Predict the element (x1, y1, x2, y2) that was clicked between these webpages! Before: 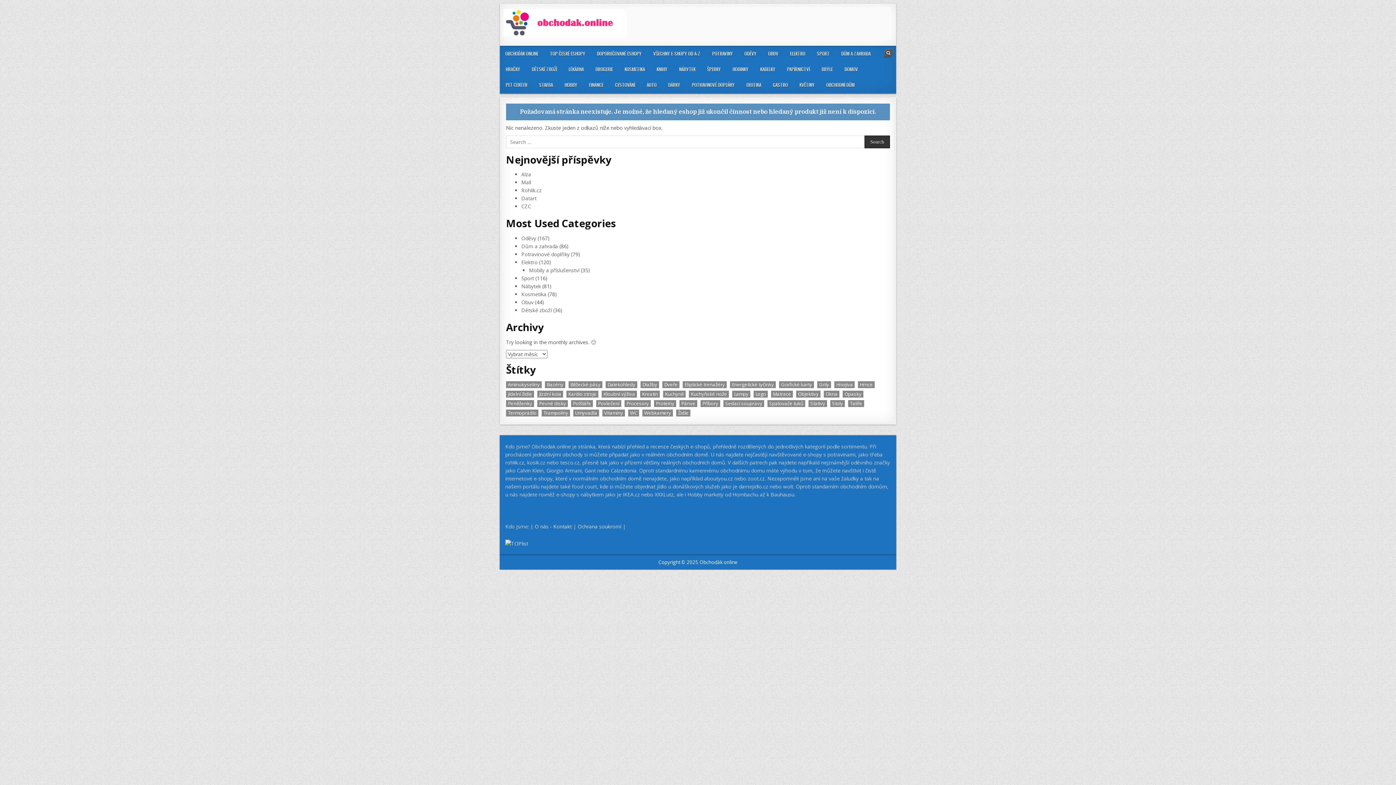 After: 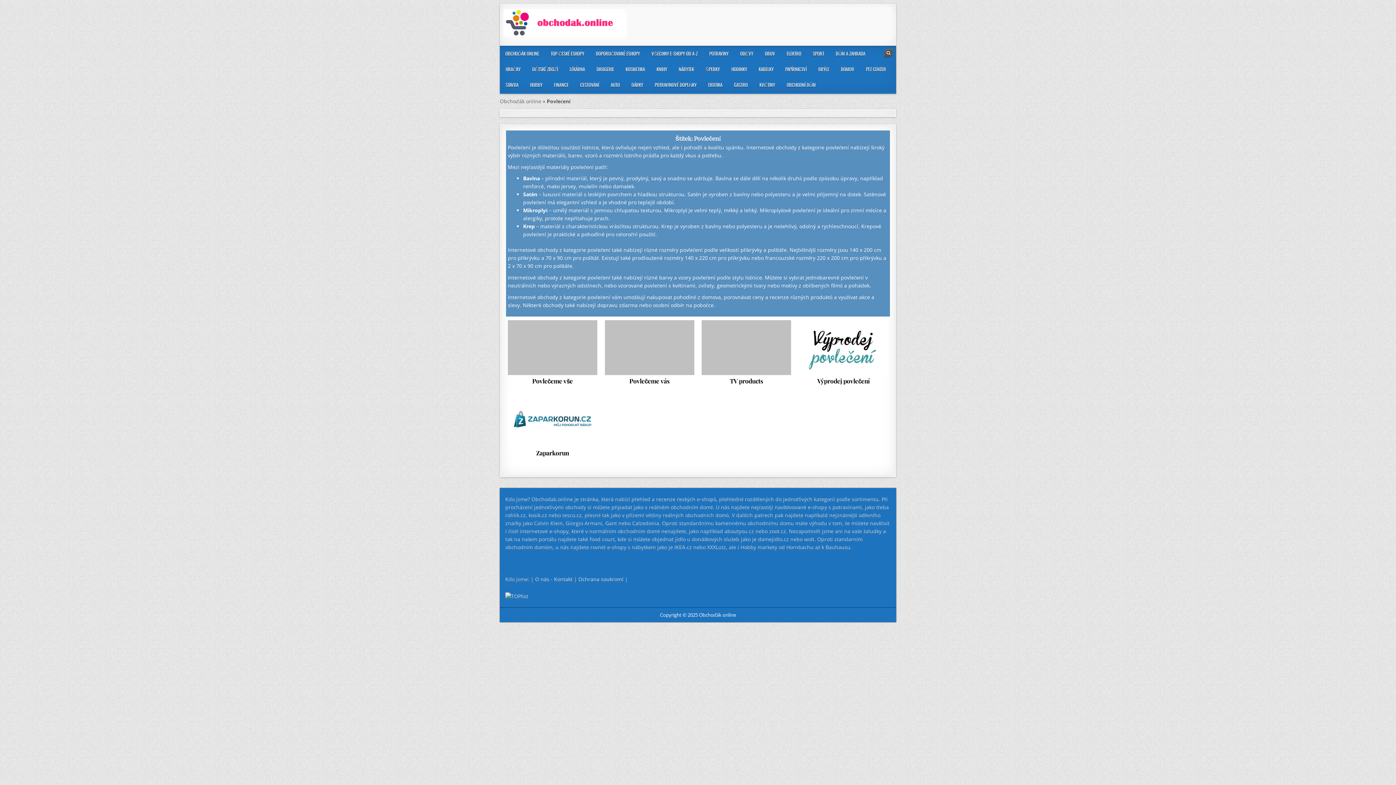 Action: bbox: (596, 400, 621, 407) label: Povlečení (5 položek)